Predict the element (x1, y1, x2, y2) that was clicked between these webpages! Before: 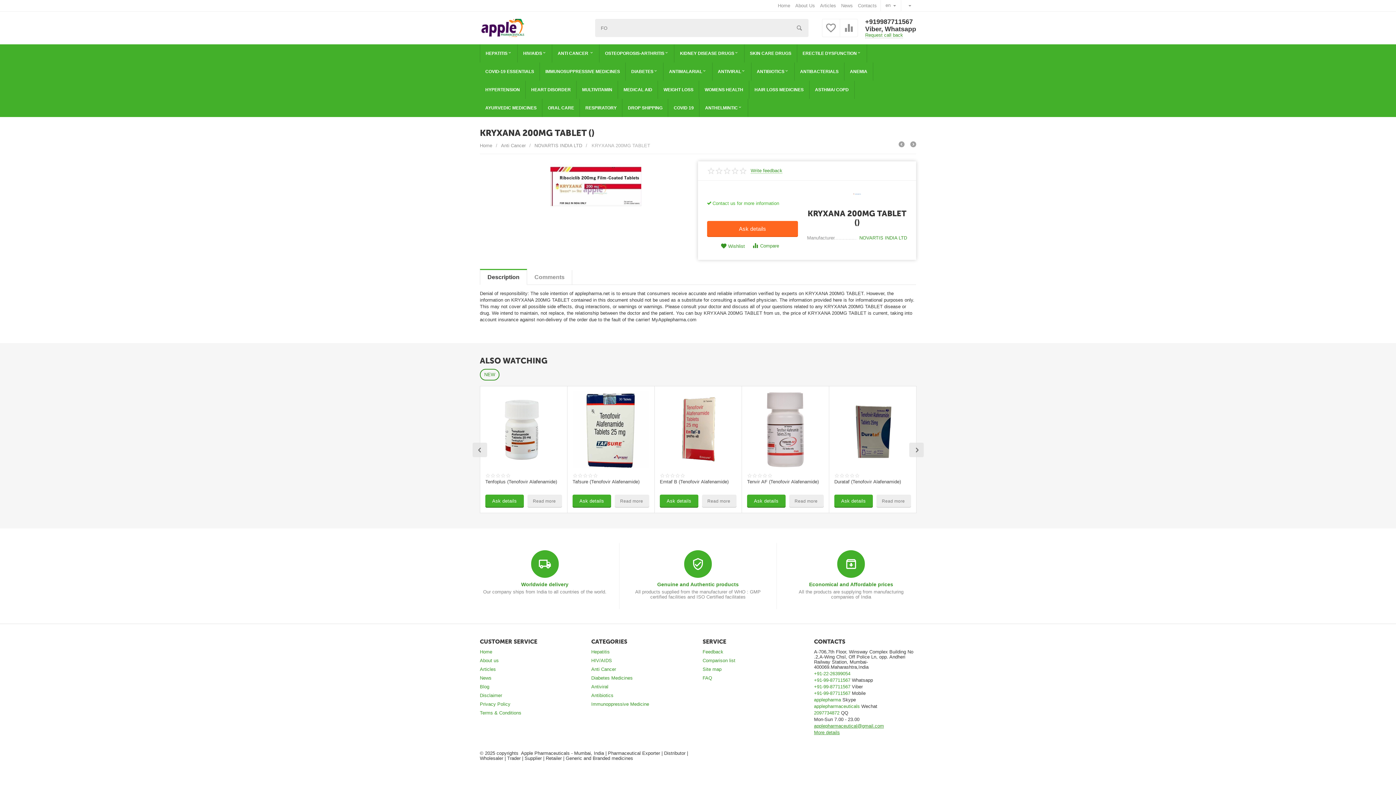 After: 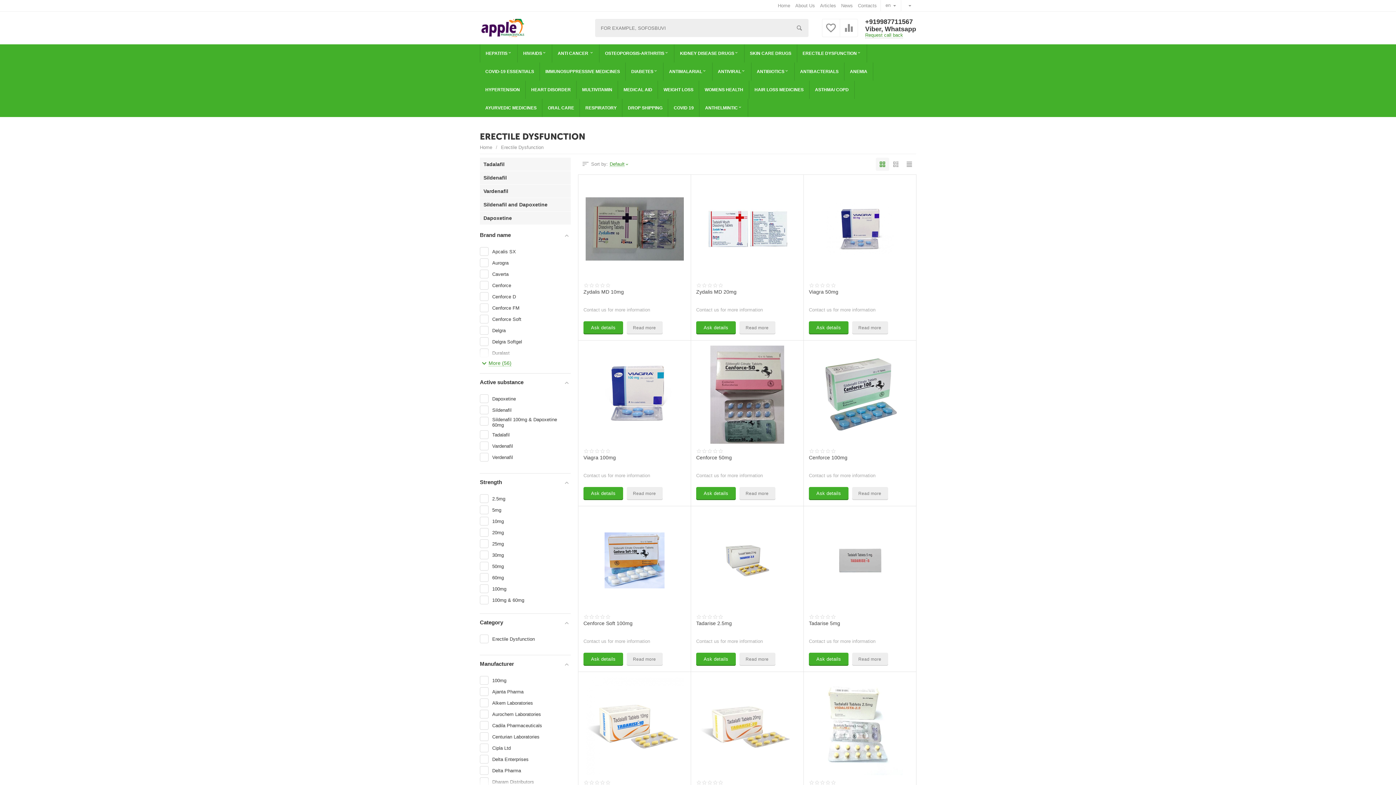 Action: bbox: (797, 44, 867, 62) label: ERECTILE DYSFUNCTION